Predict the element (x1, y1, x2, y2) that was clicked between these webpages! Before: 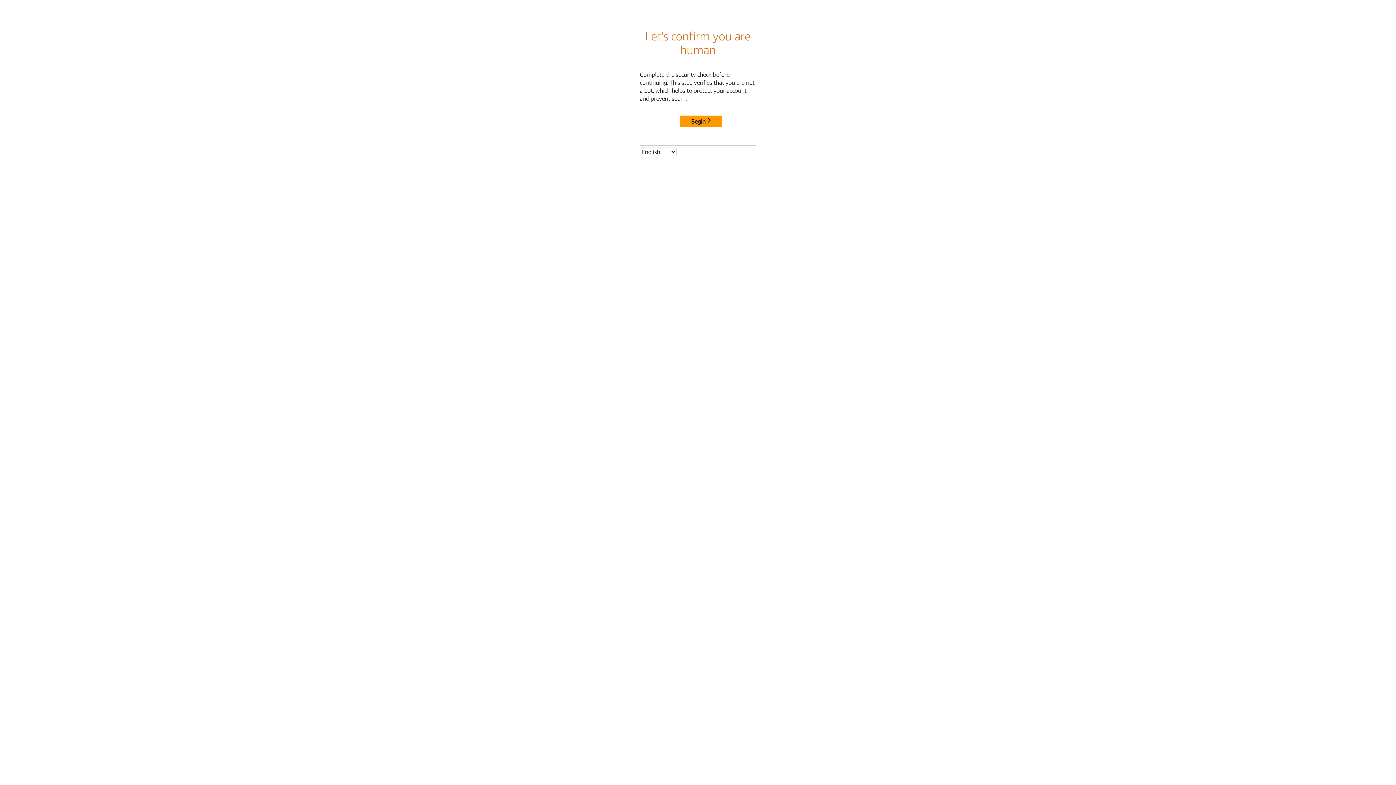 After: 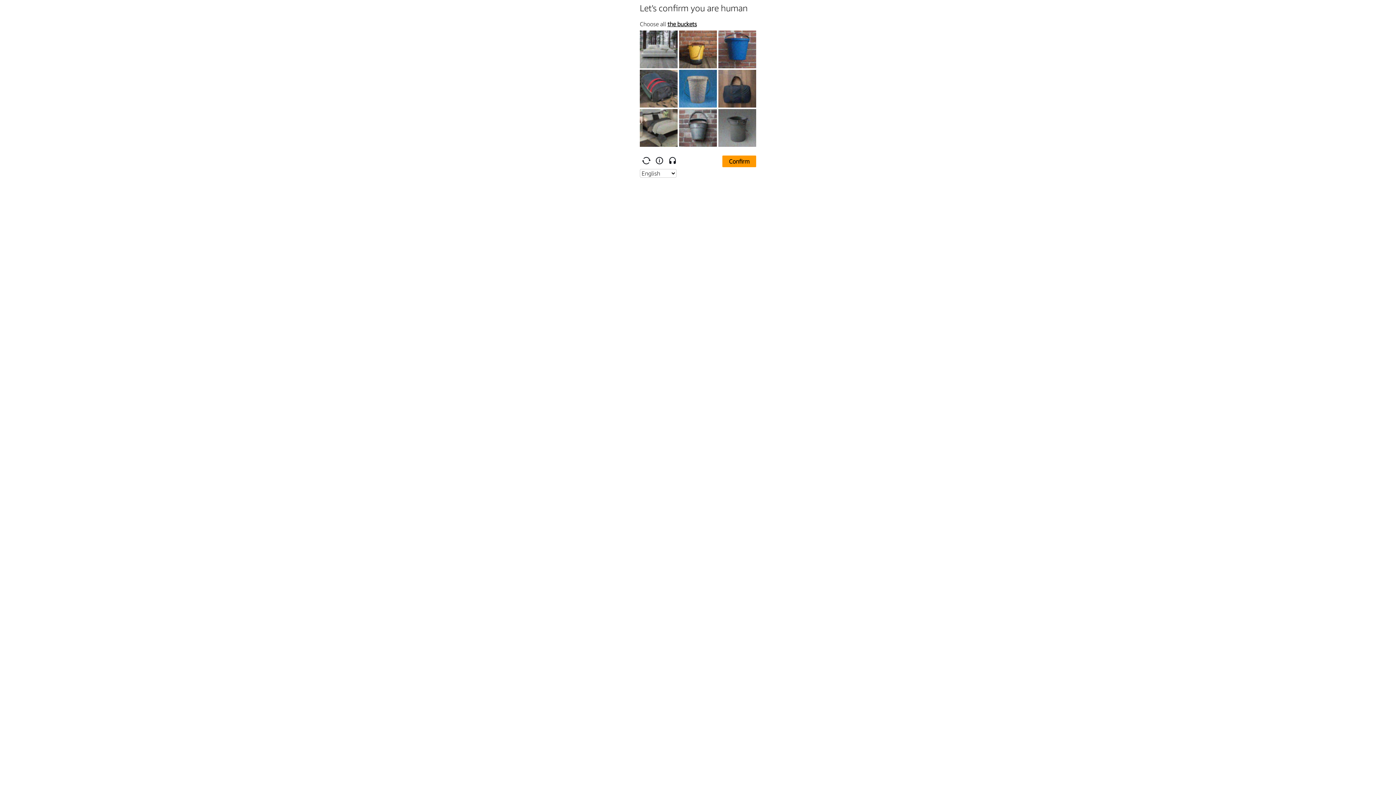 Action: label: Begin bbox: (680, 115, 722, 127)